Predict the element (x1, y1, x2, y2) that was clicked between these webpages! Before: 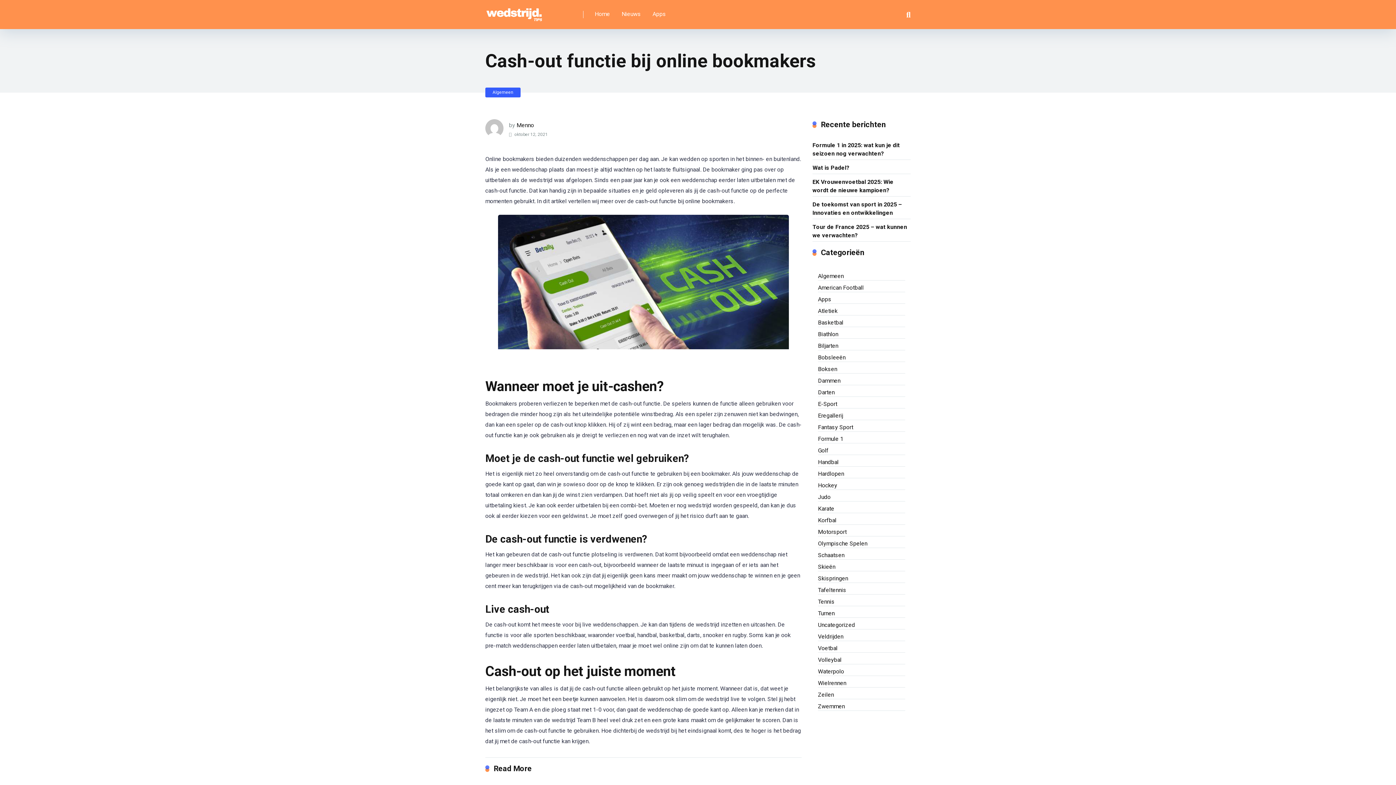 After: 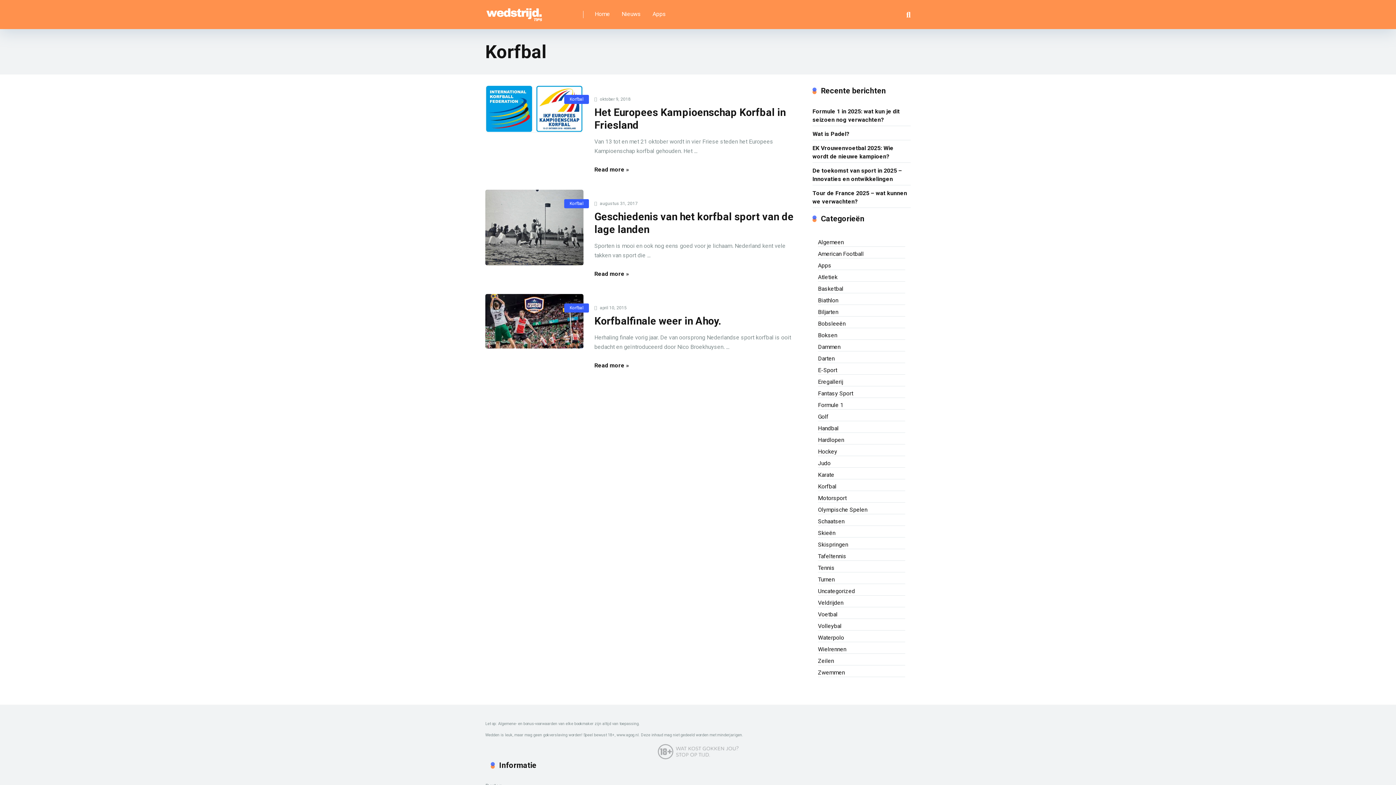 Action: label: Korfbal bbox: (818, 514, 836, 525)